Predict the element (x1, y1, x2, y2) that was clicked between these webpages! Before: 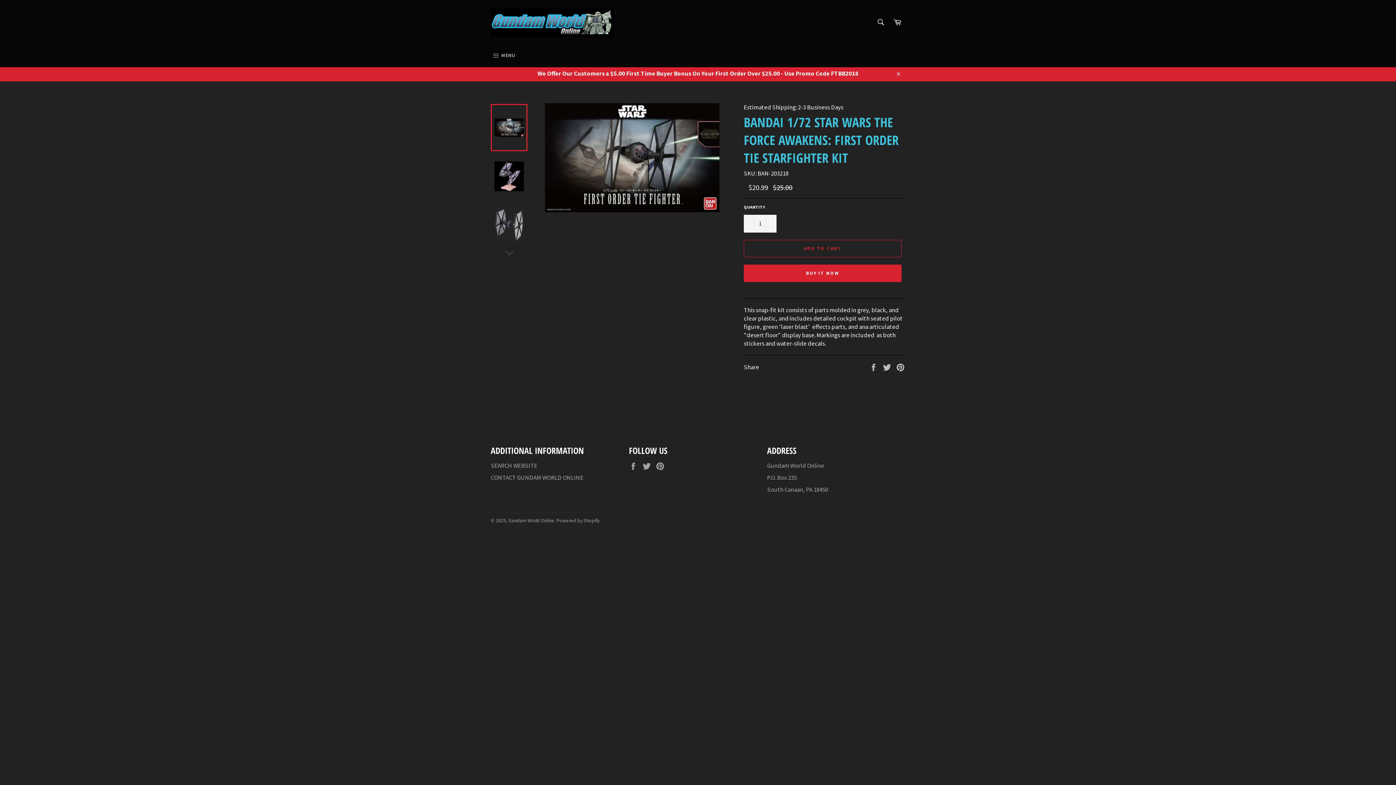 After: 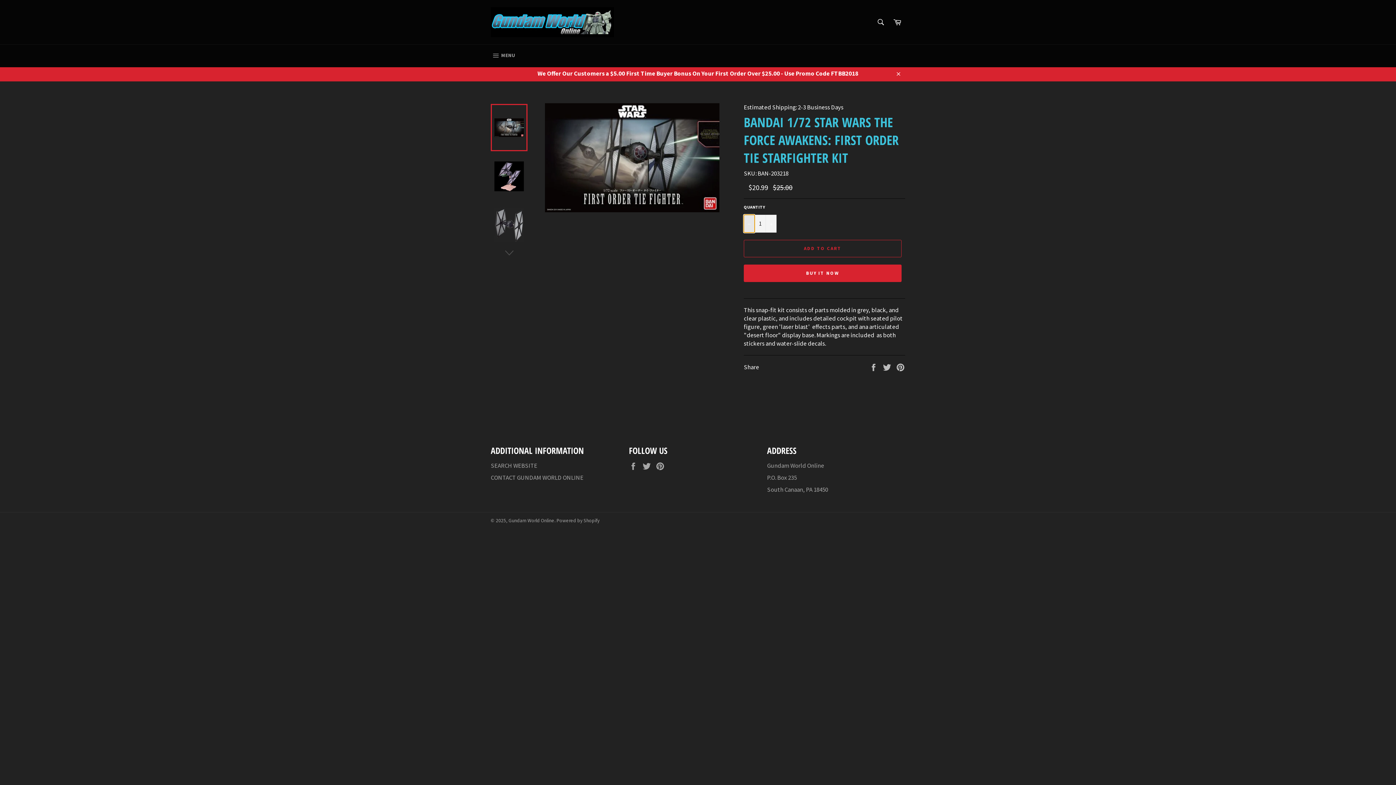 Action: bbox: (744, 214, 754, 232) label: Reduce item quantity by one